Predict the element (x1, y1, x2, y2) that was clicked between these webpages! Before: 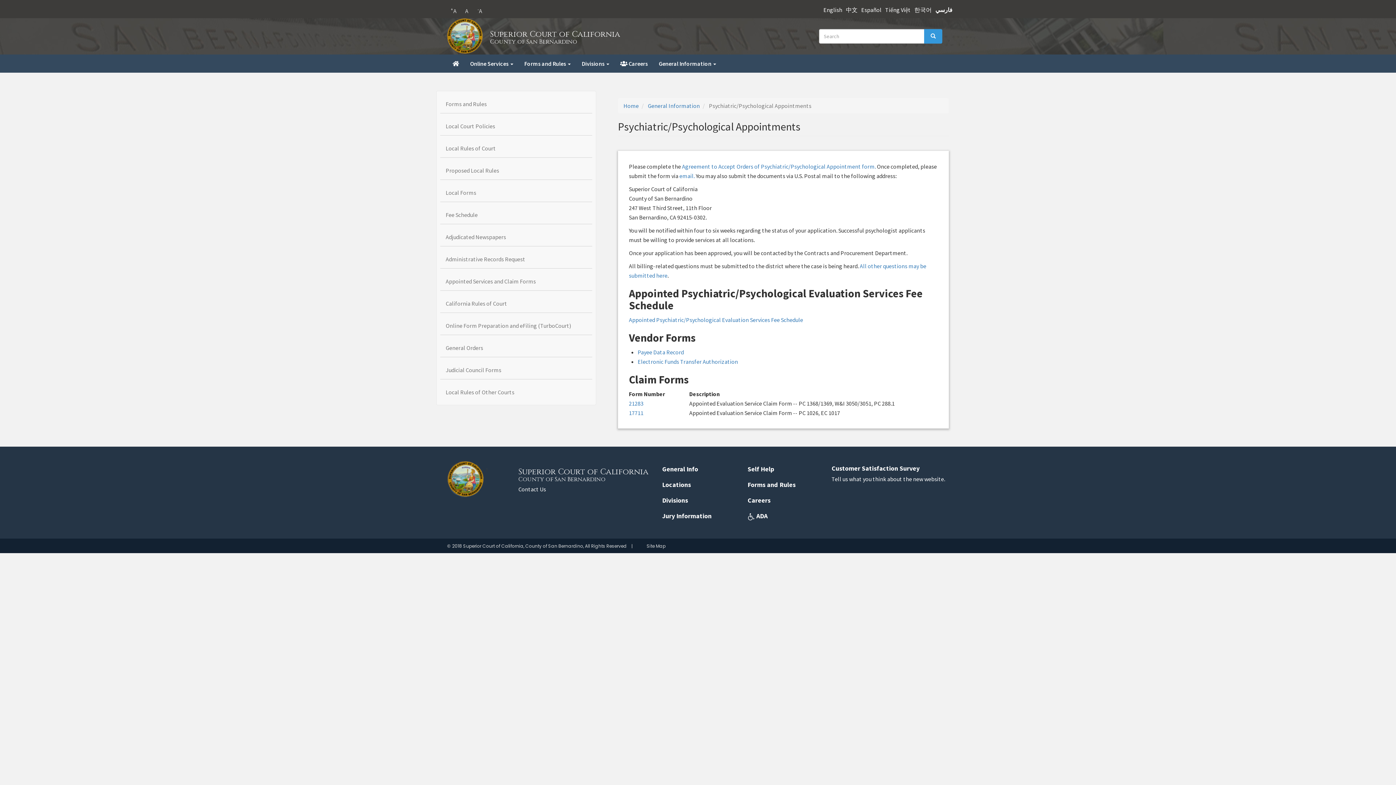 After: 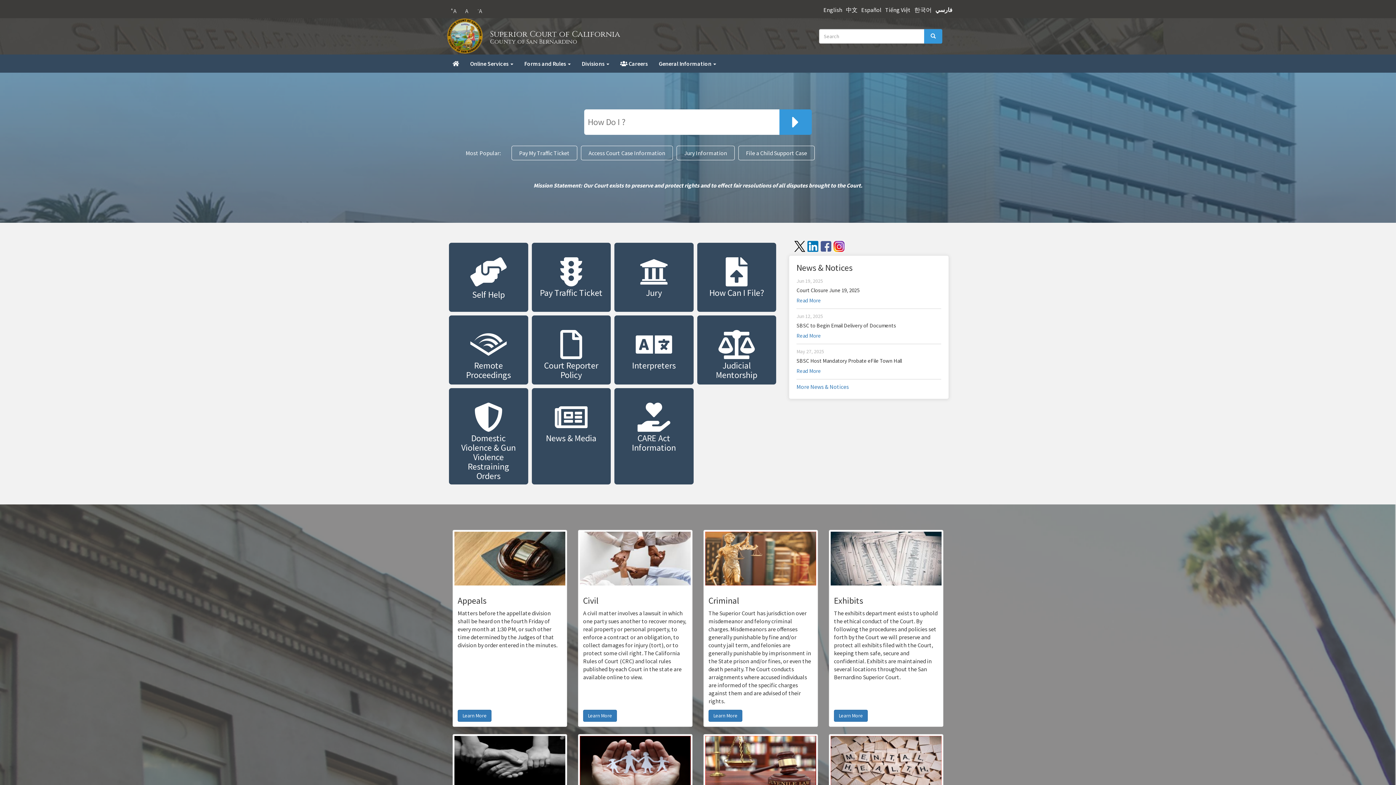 Action: label: Home bbox: (623, 102, 638, 109)